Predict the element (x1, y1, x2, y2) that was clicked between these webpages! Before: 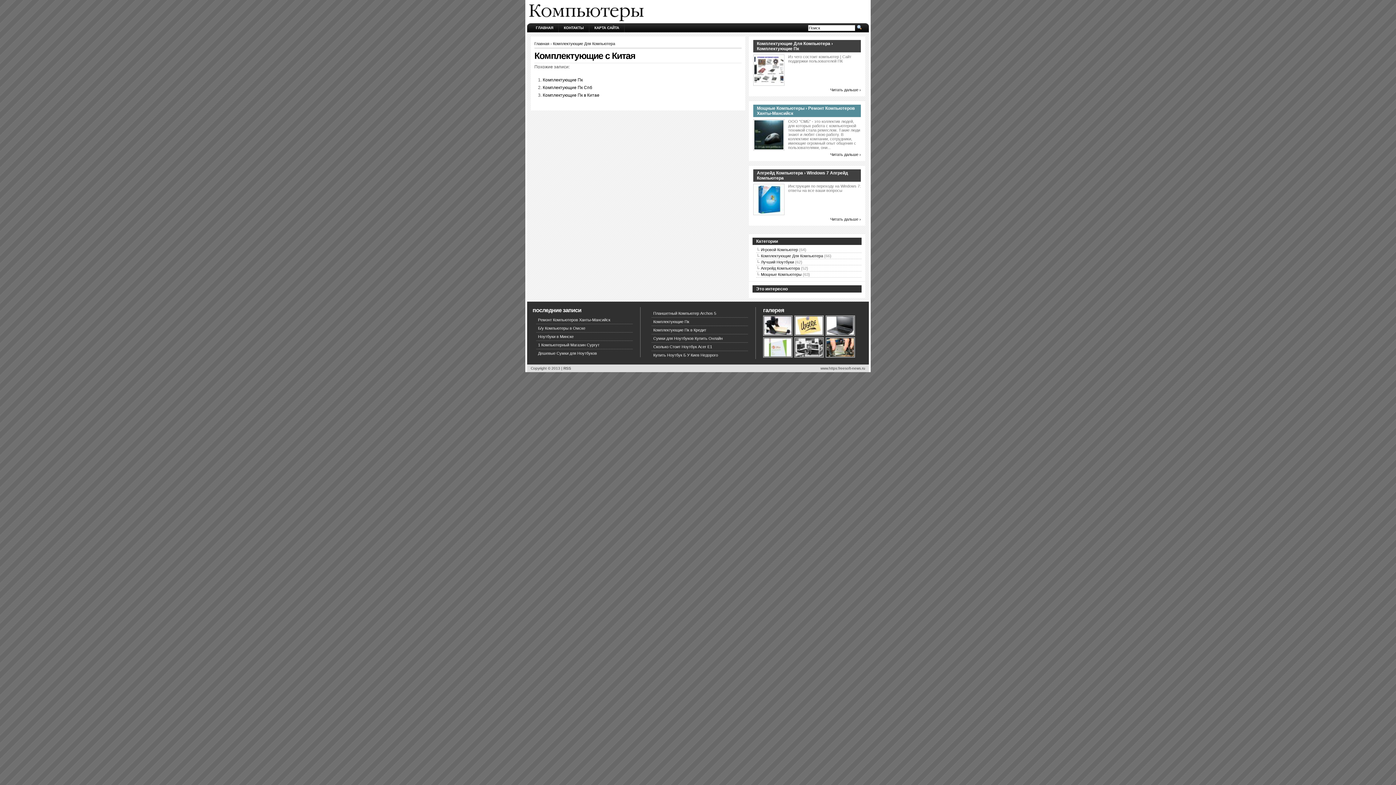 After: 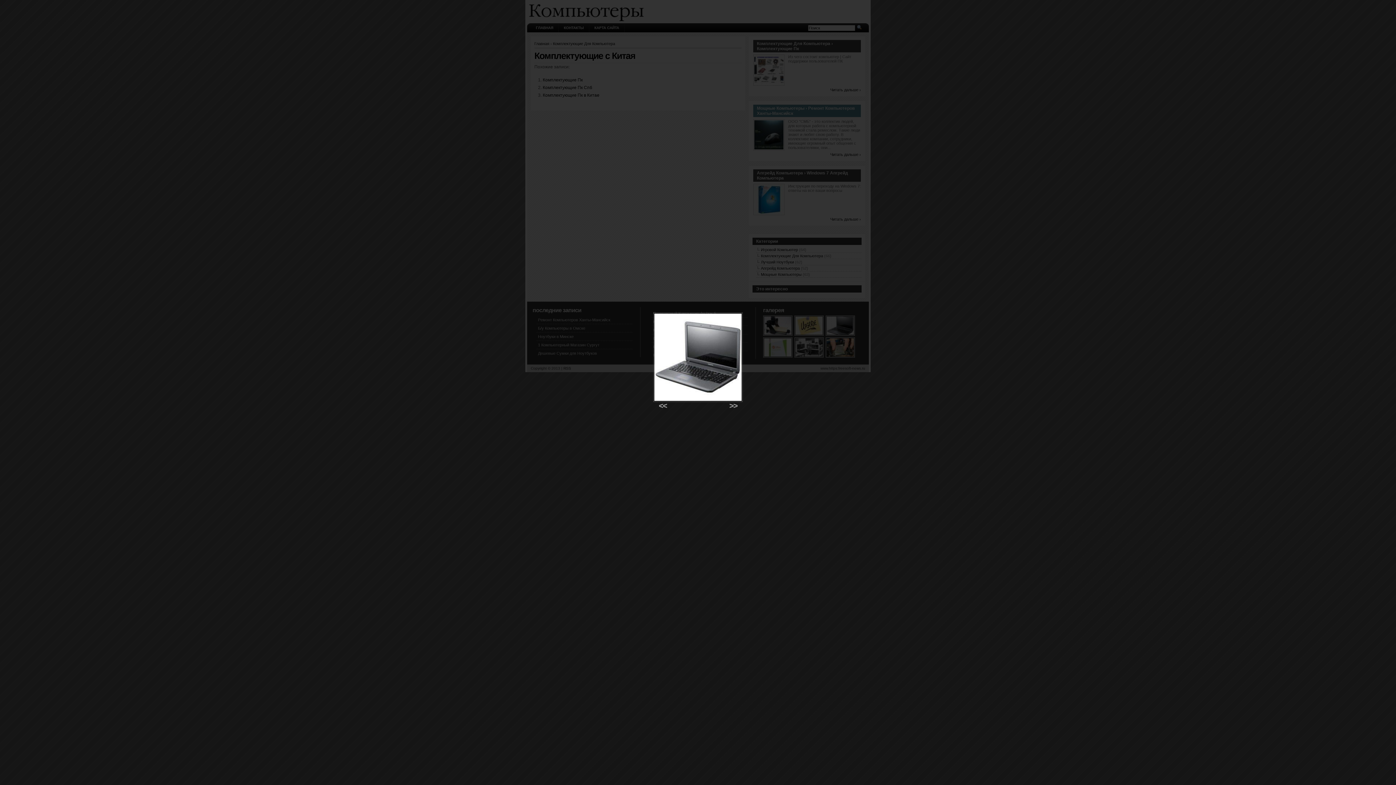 Action: bbox: (825, 333, 856, 337) label:  